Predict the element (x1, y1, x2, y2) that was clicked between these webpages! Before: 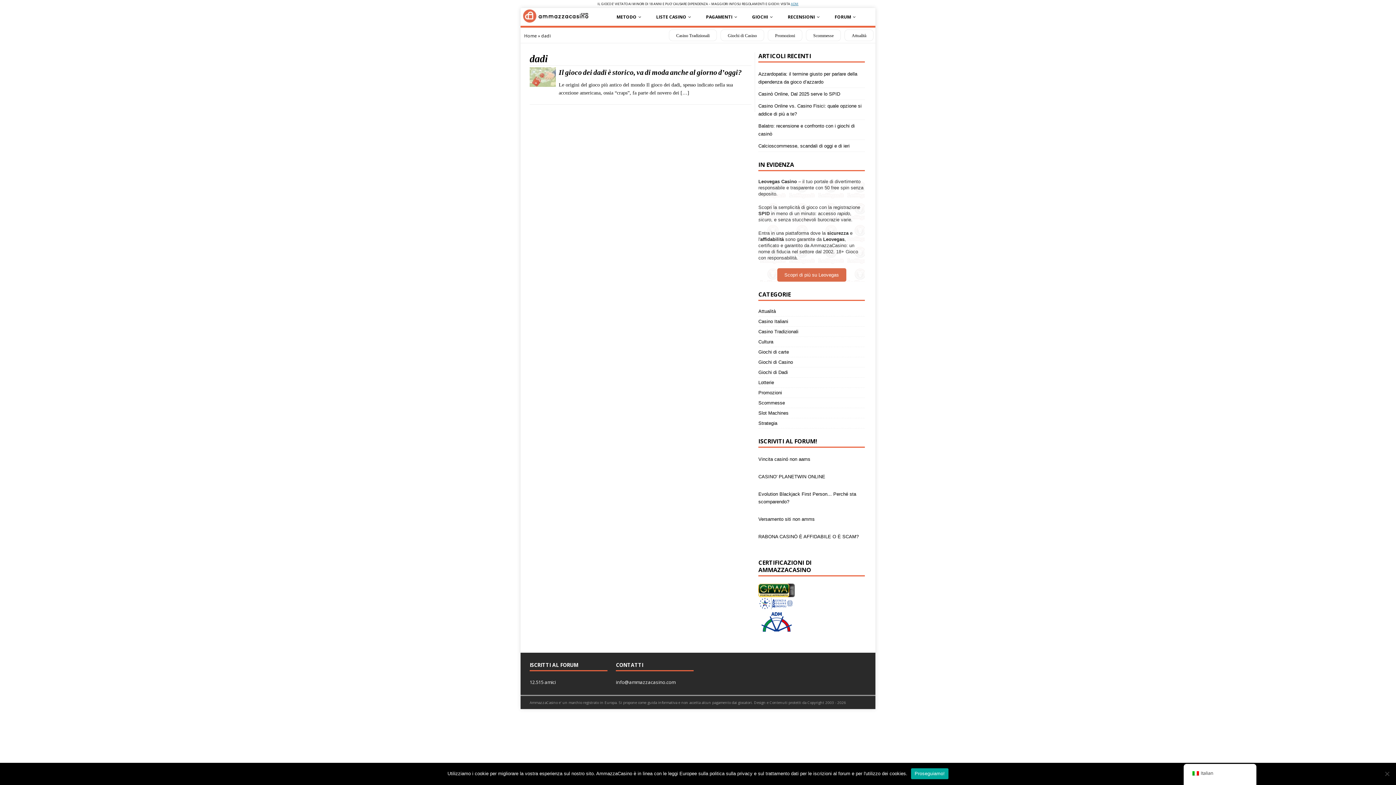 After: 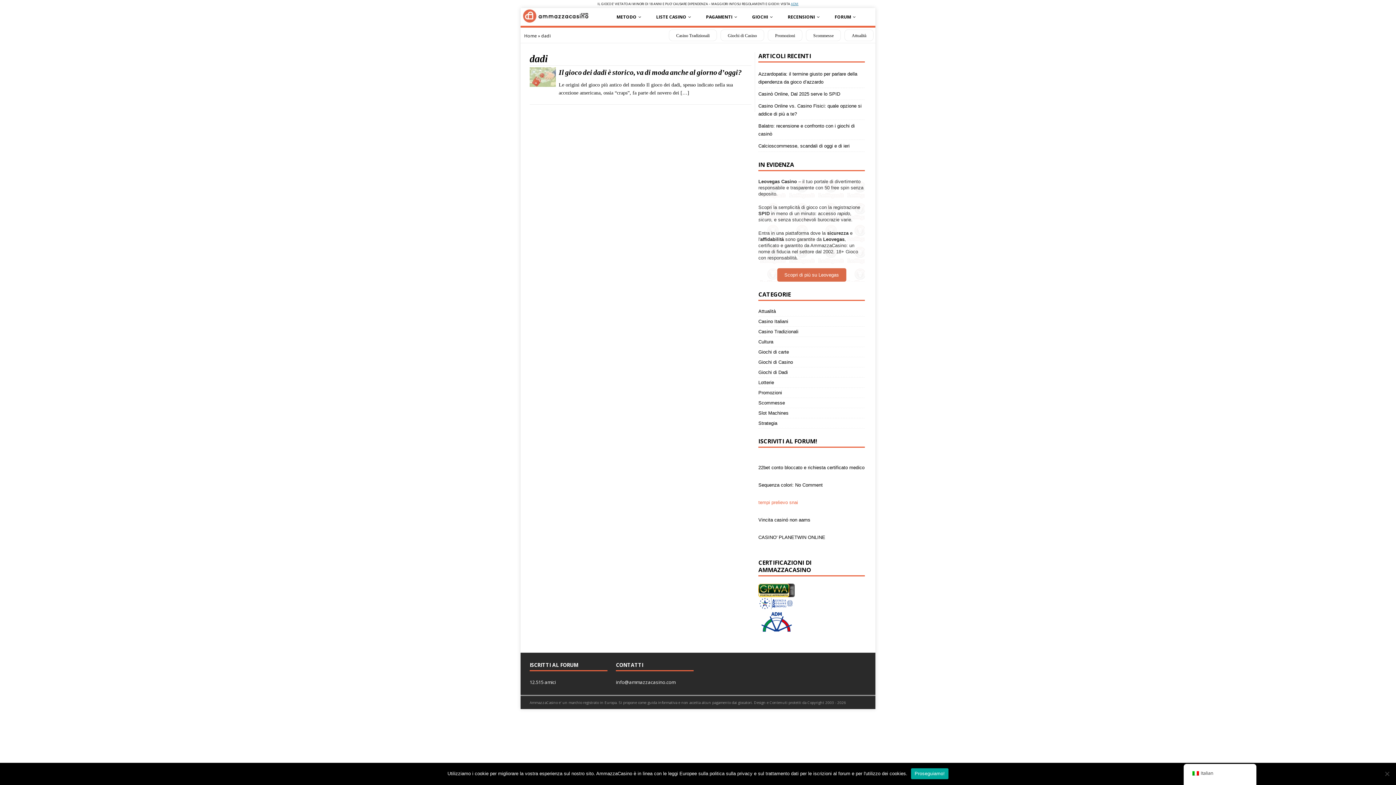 Action: bbox: (758, 474, 798, 479) label: tempi prelievo snai